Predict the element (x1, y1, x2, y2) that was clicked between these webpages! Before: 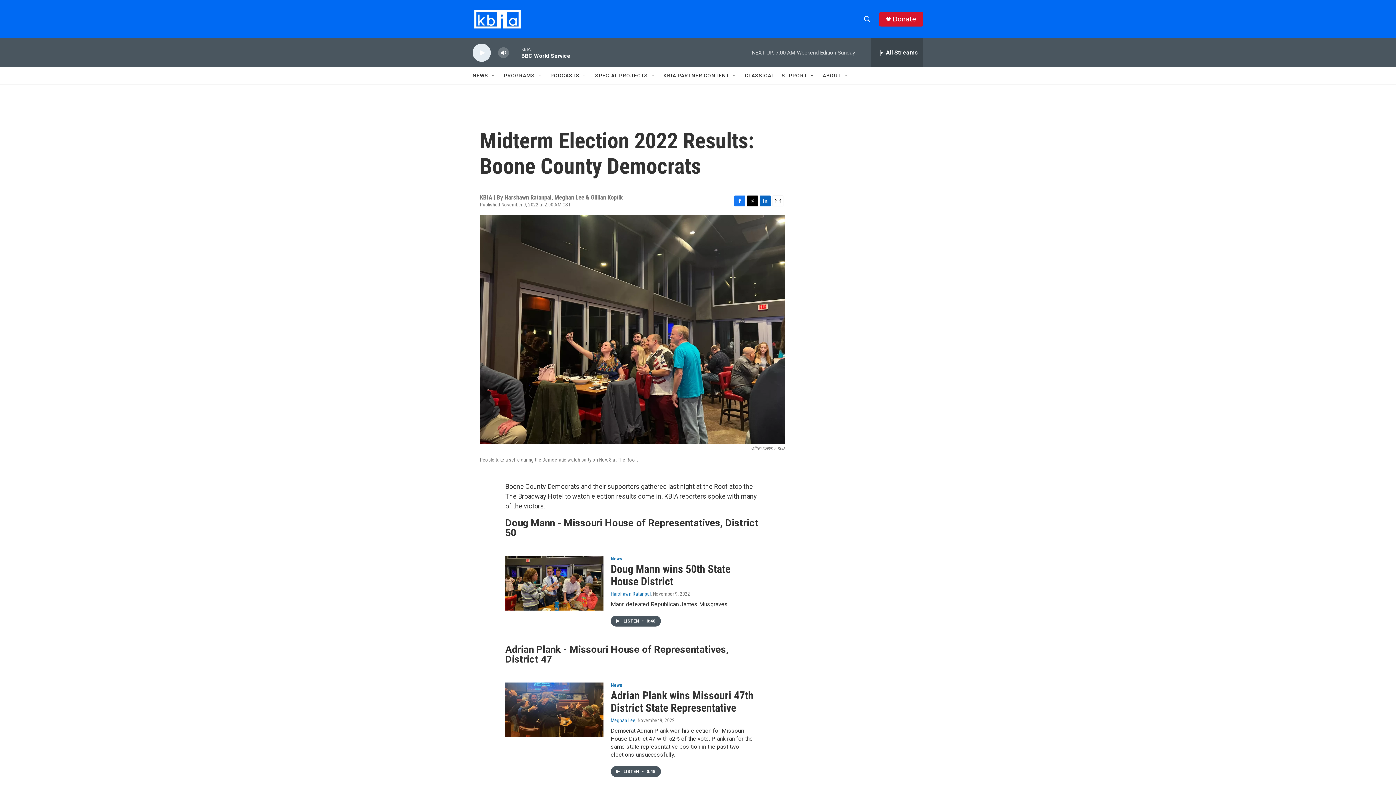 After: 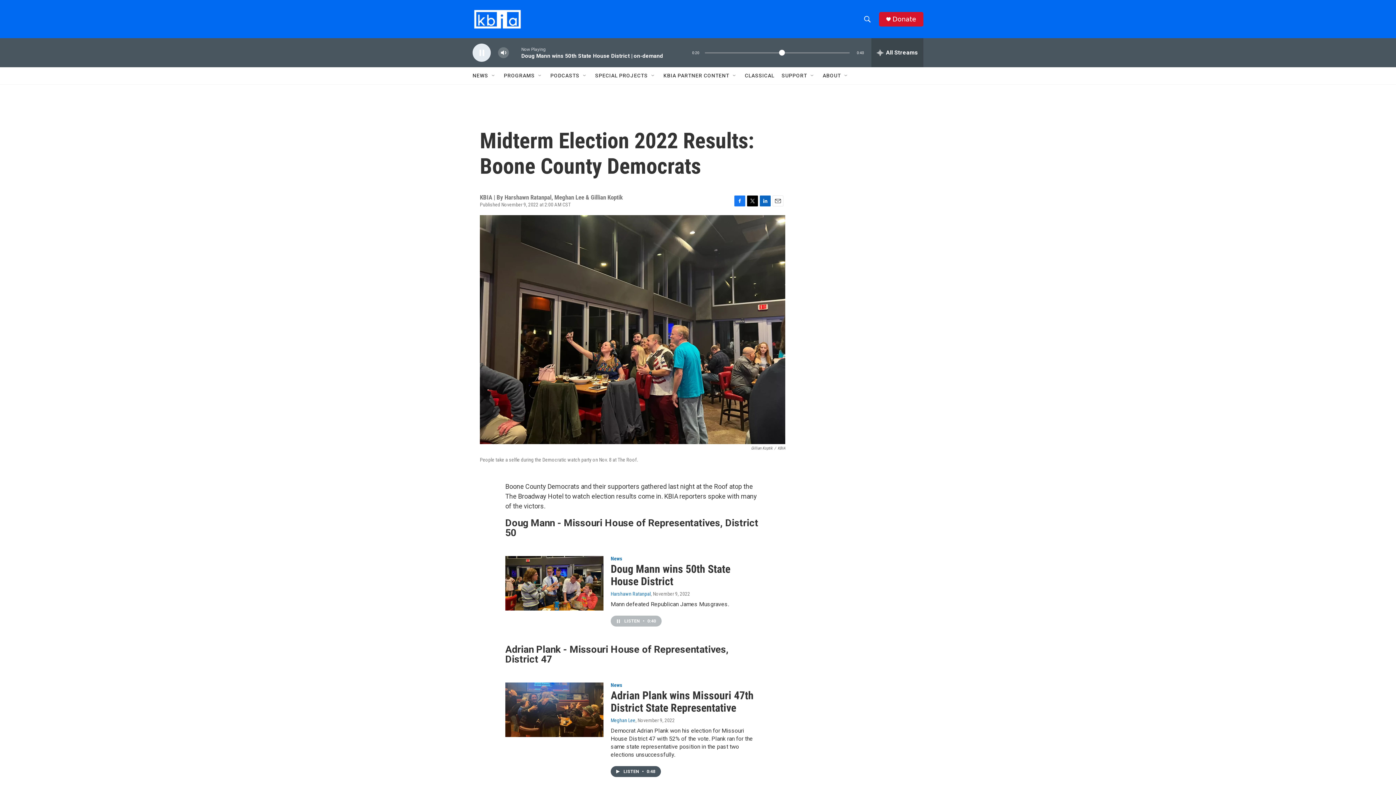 Action: label: LISTEN • 0:40 bbox: (610, 623, 661, 634)